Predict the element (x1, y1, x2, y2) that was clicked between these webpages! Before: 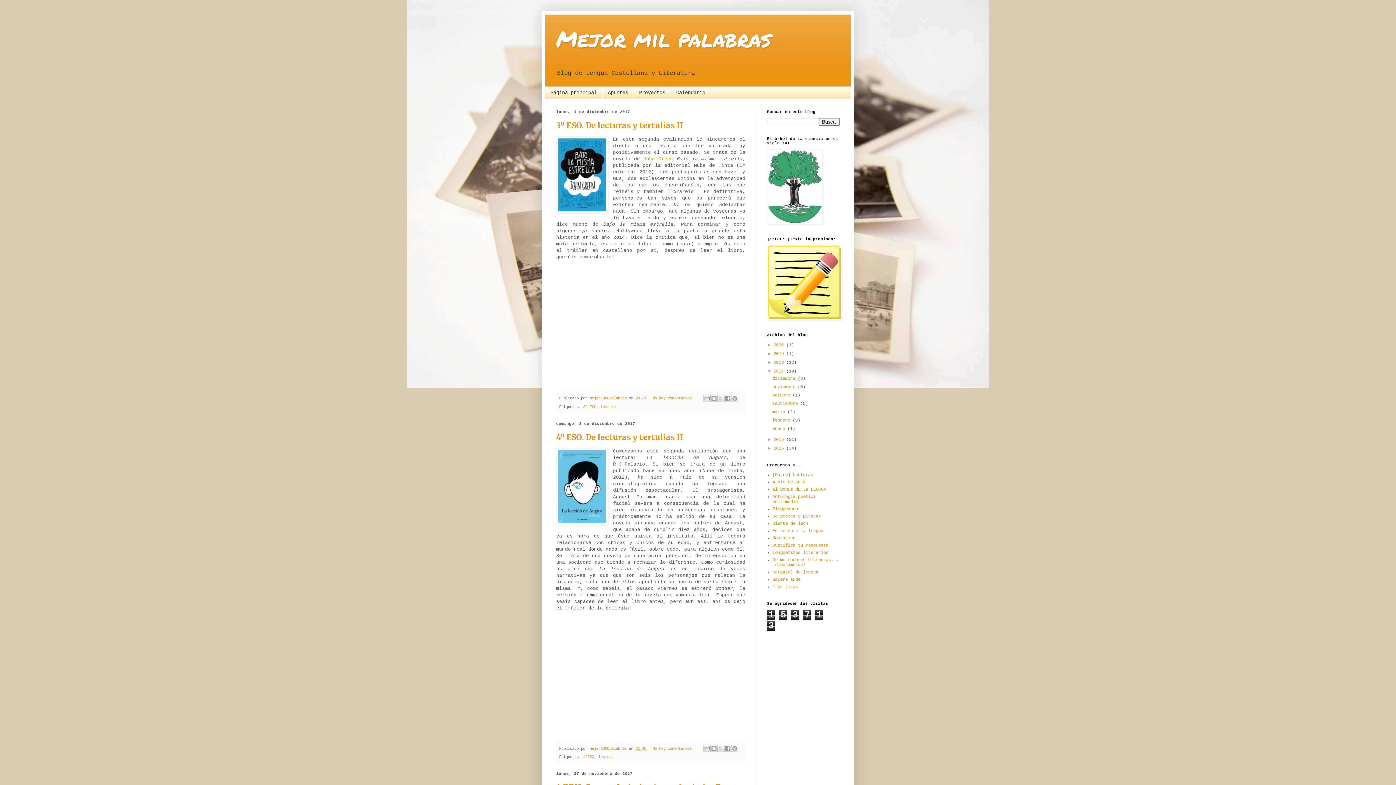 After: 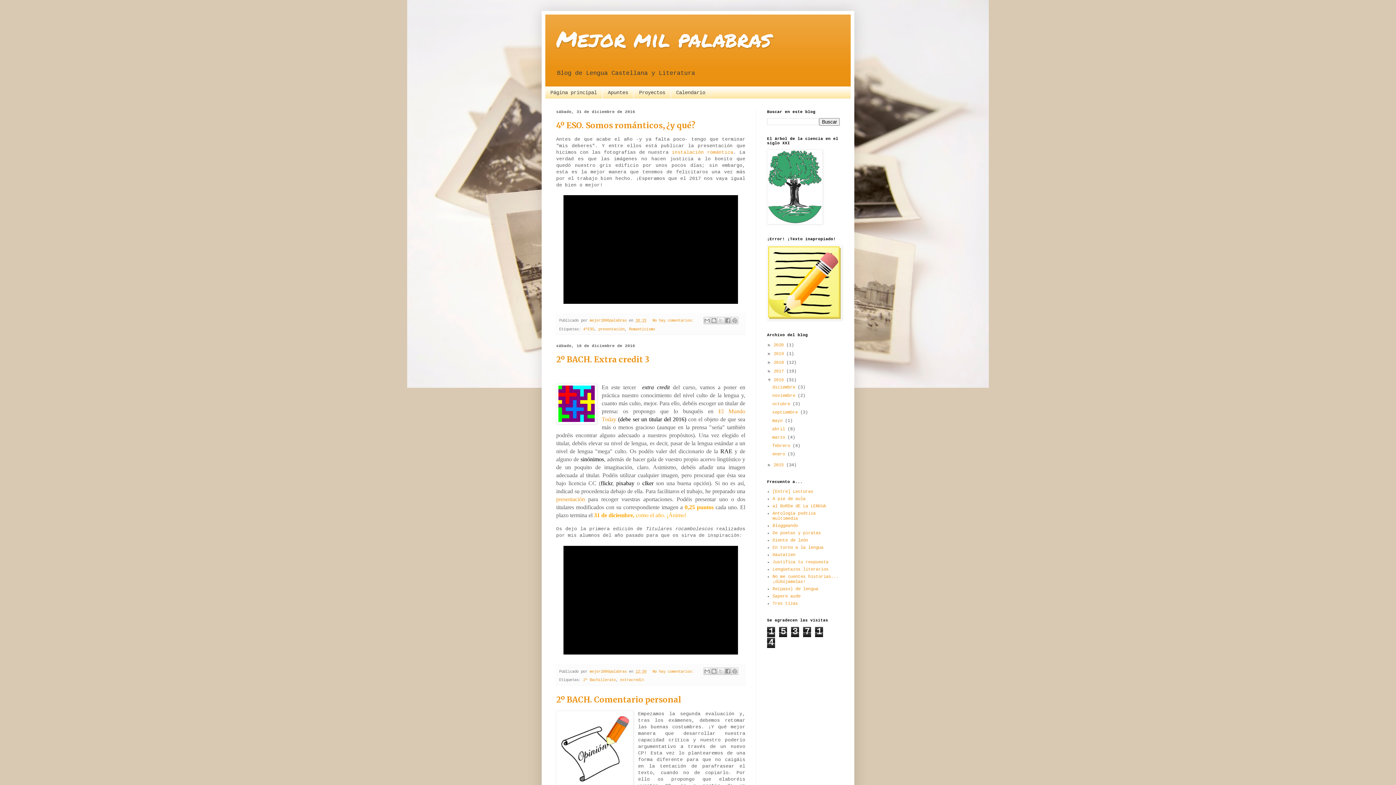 Action: label: 2016  bbox: (773, 437, 786, 442)